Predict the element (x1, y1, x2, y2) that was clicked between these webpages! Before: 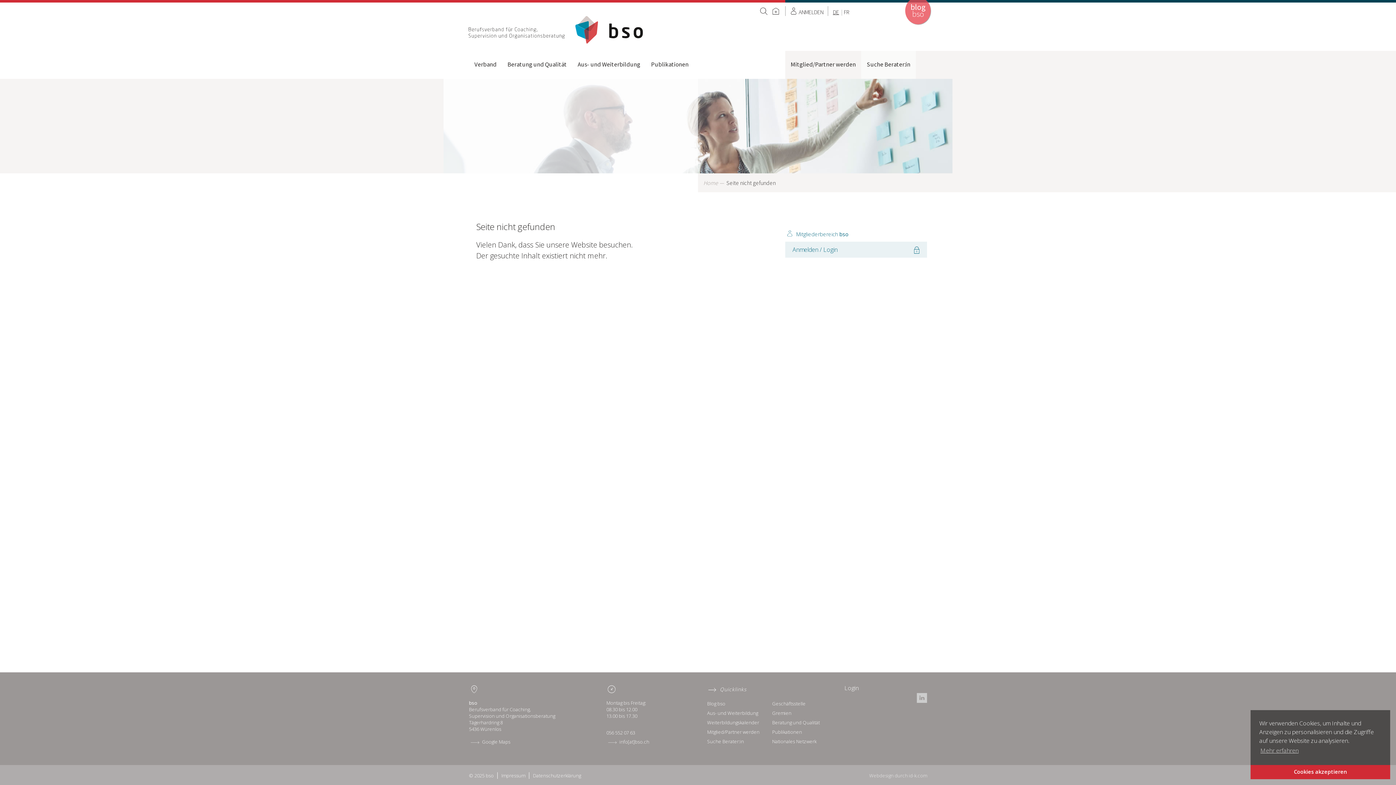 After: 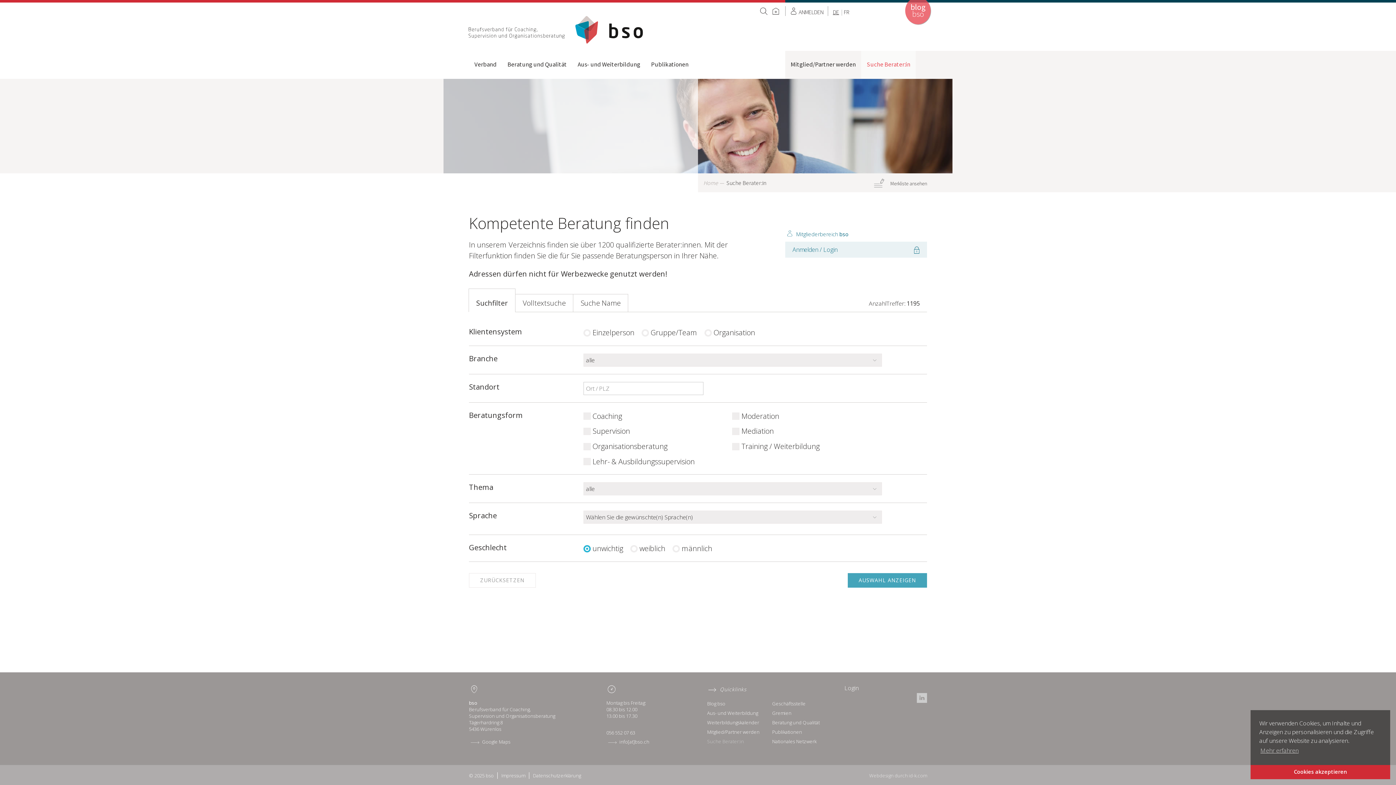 Action: bbox: (707, 738, 744, 745) label: Suche Berater:in